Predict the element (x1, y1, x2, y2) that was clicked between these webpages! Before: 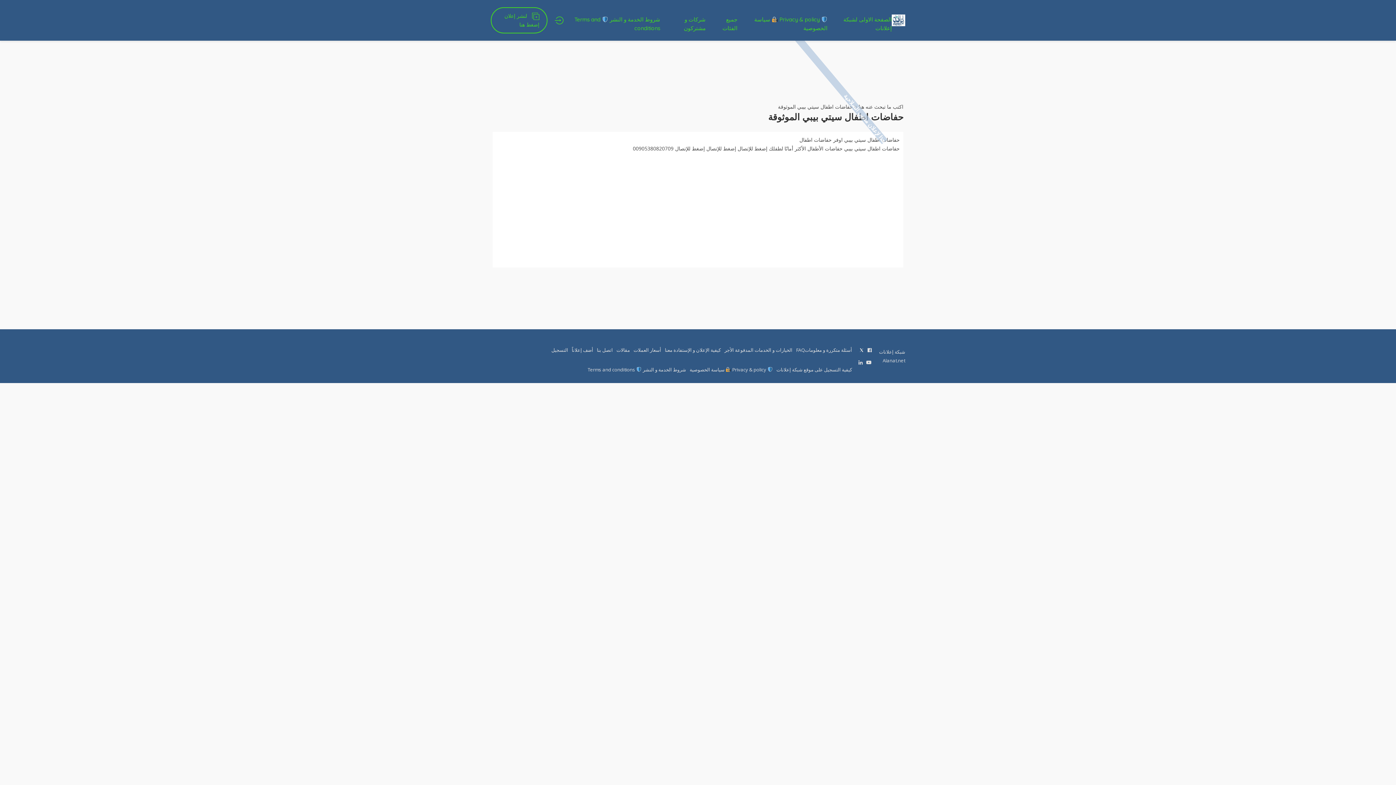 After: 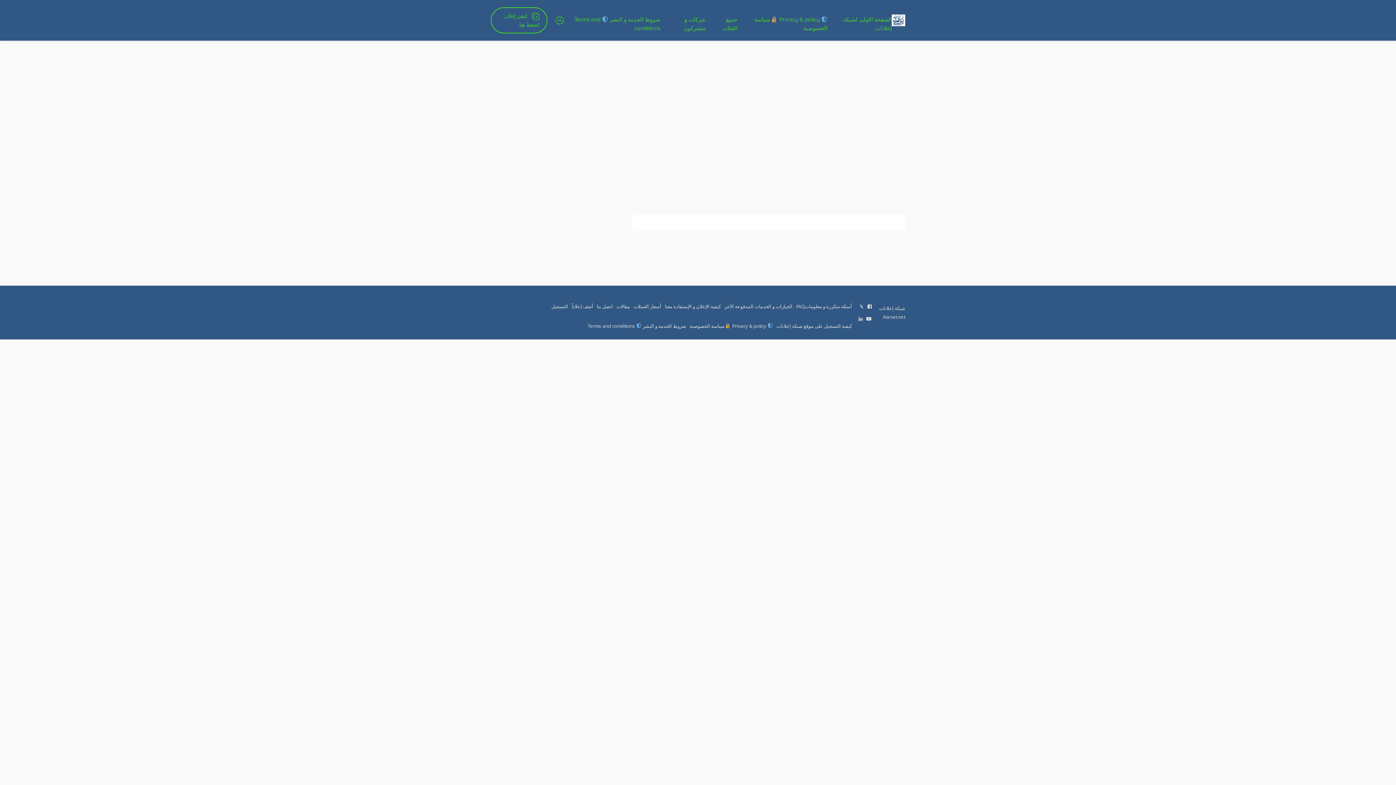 Action: label: التسجيل bbox: (551, 345, 568, 354)